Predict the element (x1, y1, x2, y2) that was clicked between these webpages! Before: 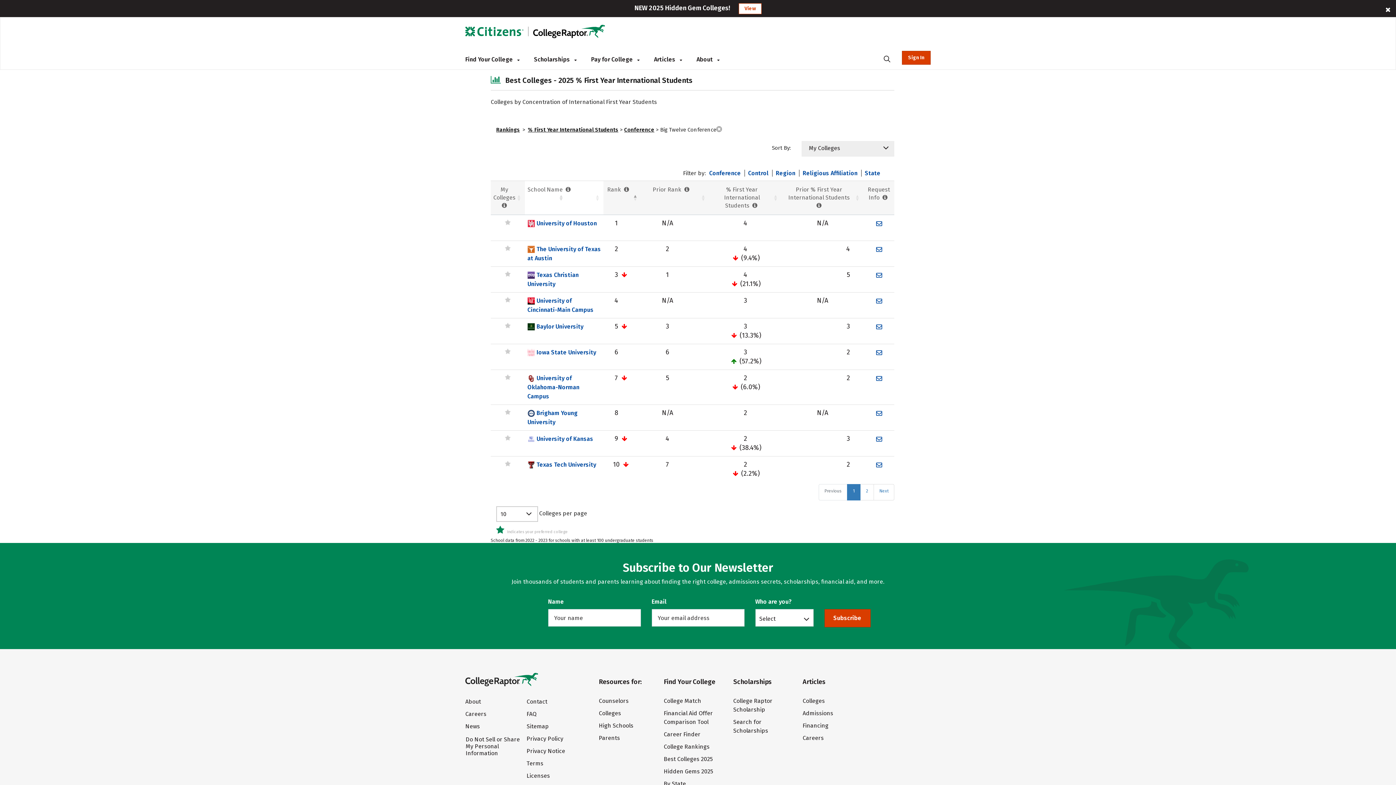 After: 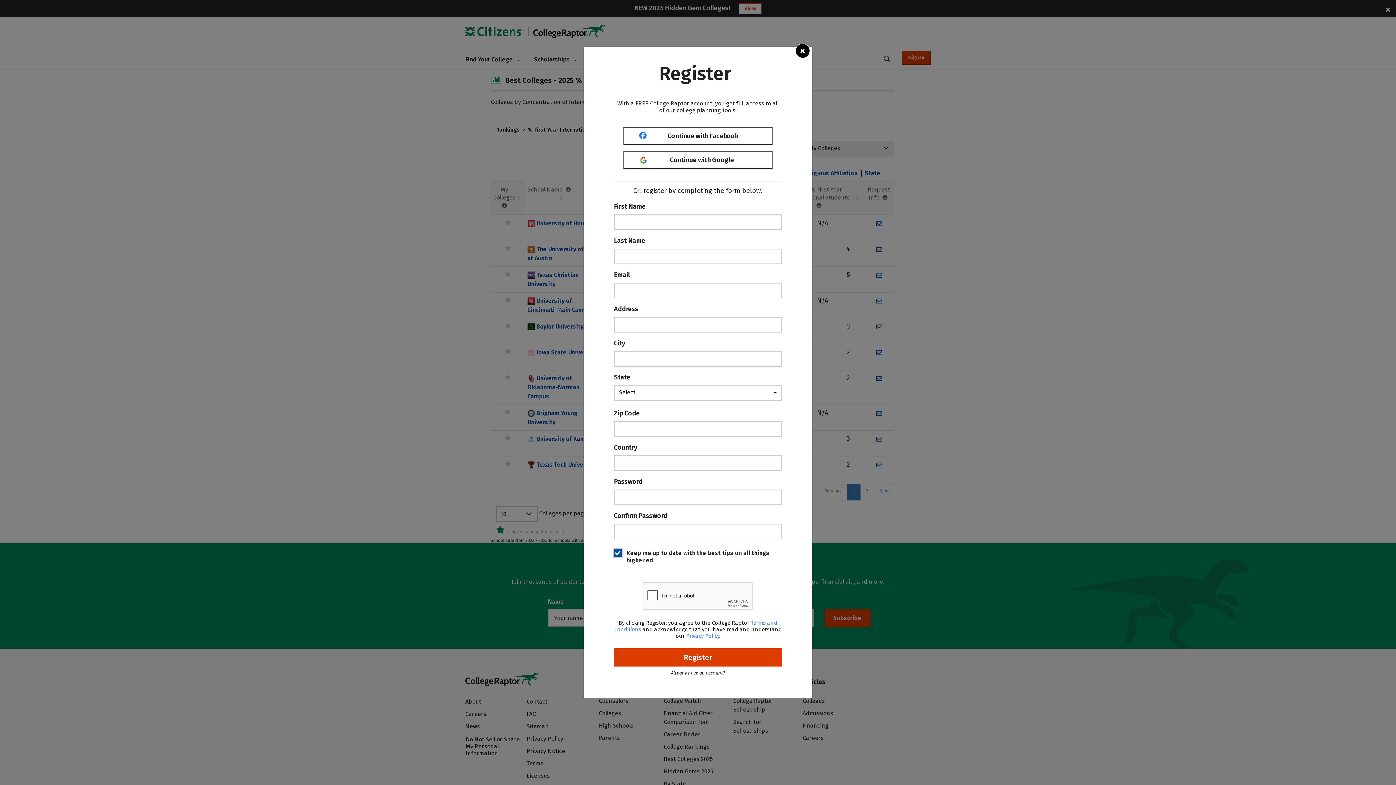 Action: bbox: (874, 408, 883, 417)